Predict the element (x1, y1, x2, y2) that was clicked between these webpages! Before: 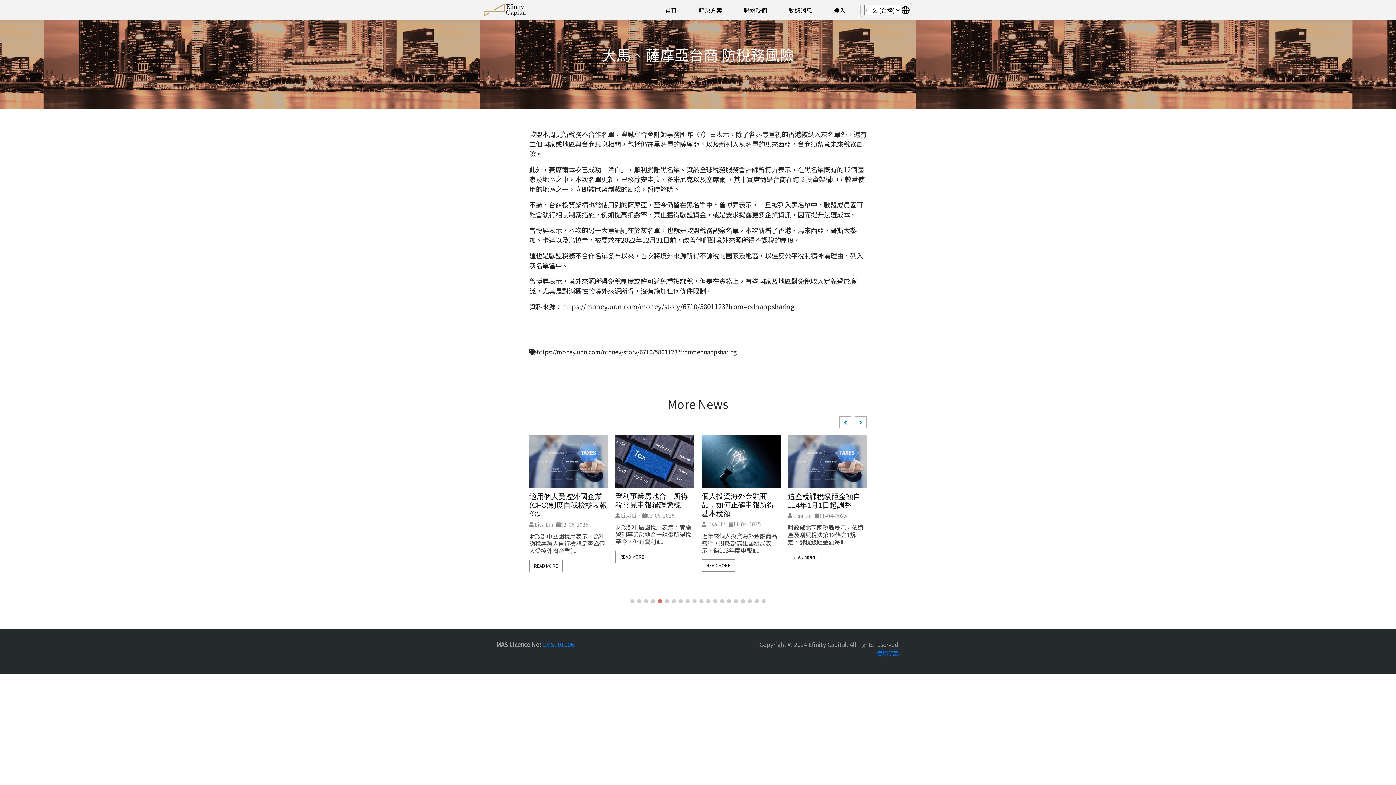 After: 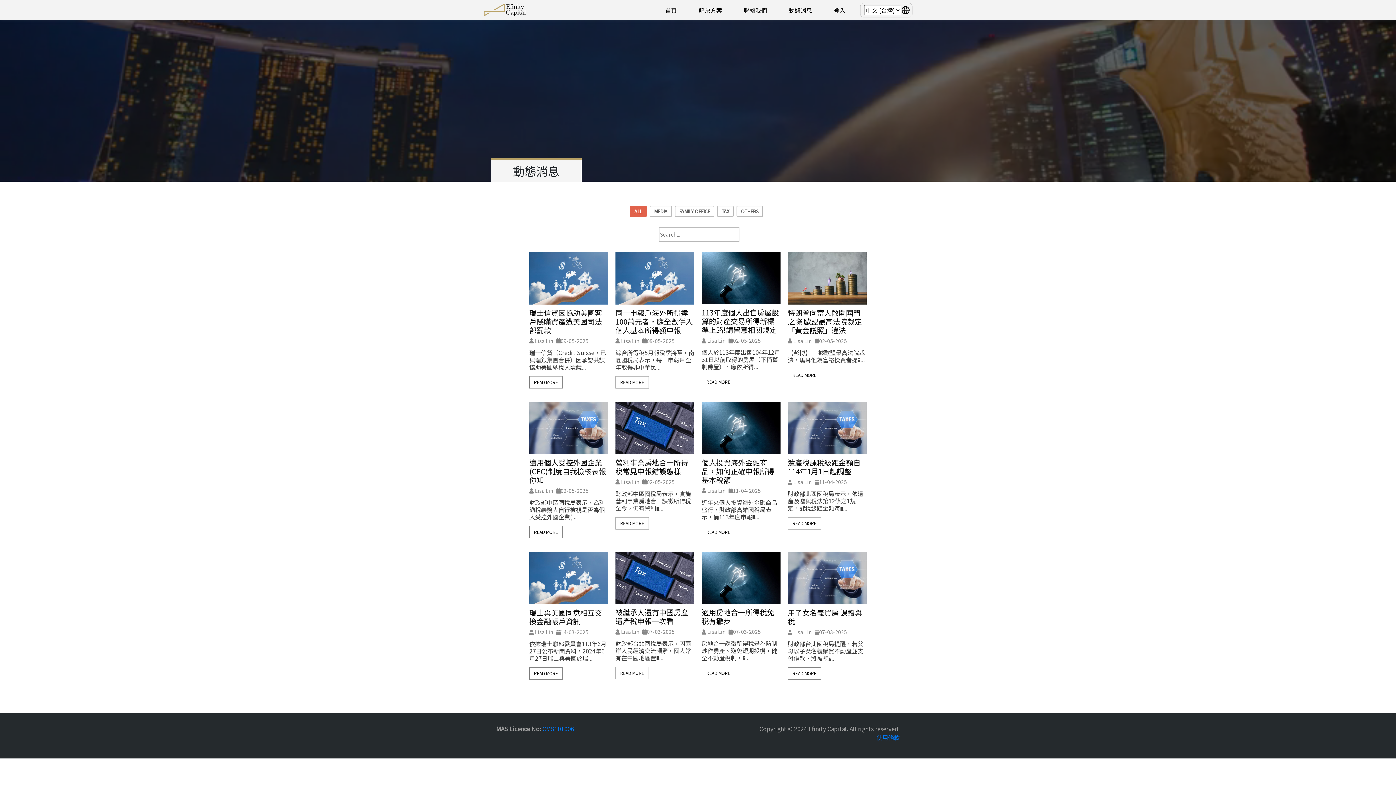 Action: bbox: (785, 4, 816, 16) label: 動態消息